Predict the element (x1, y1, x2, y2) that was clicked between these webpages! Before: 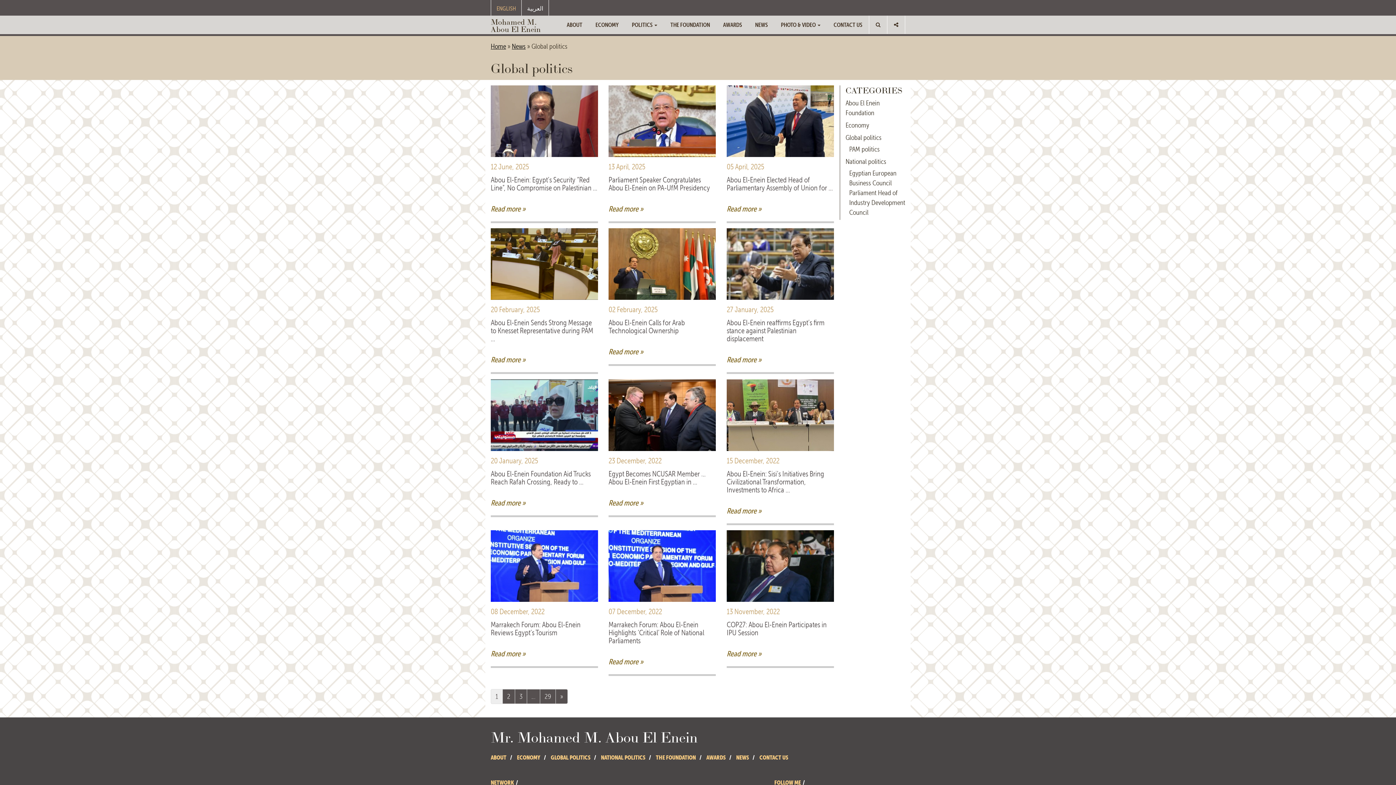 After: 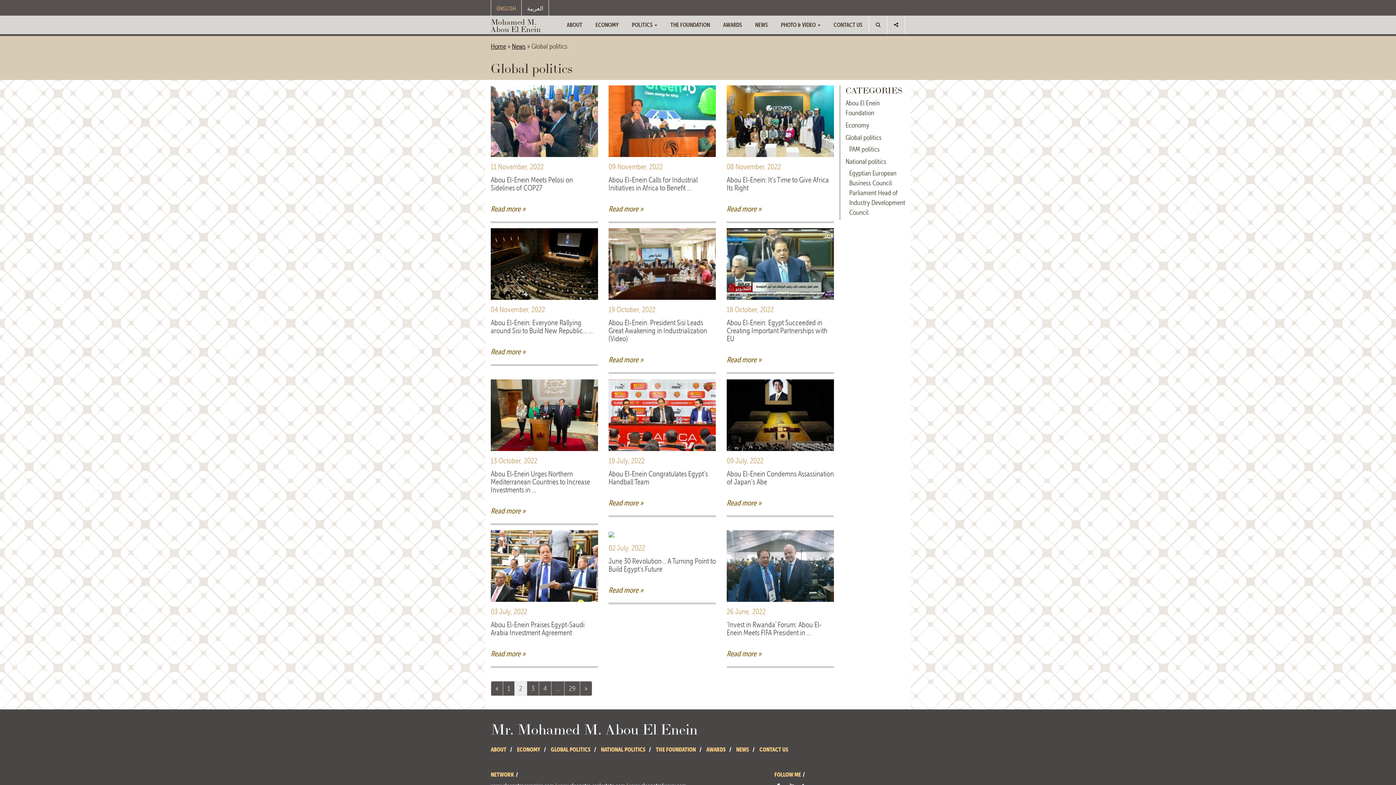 Action: bbox: (555, 689, 568, 704) label: »